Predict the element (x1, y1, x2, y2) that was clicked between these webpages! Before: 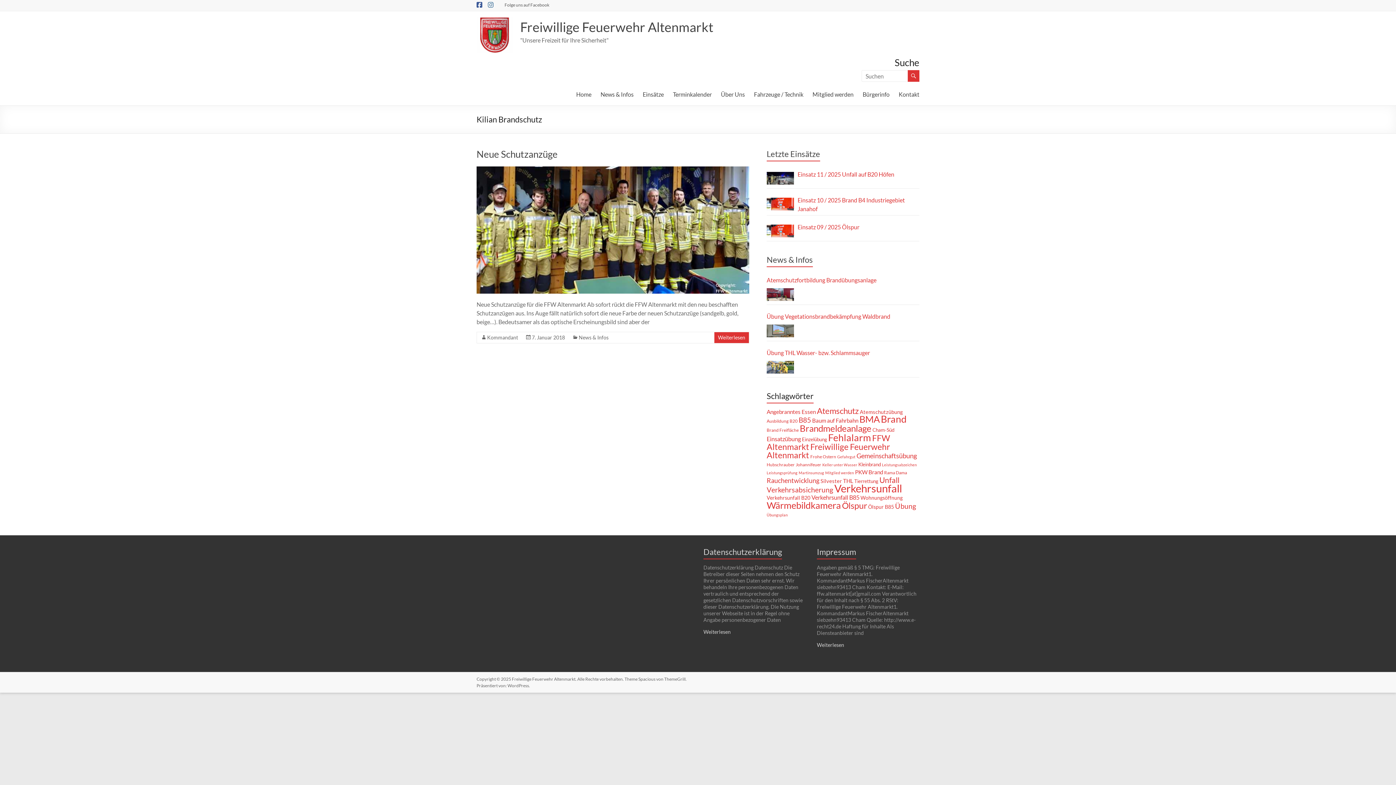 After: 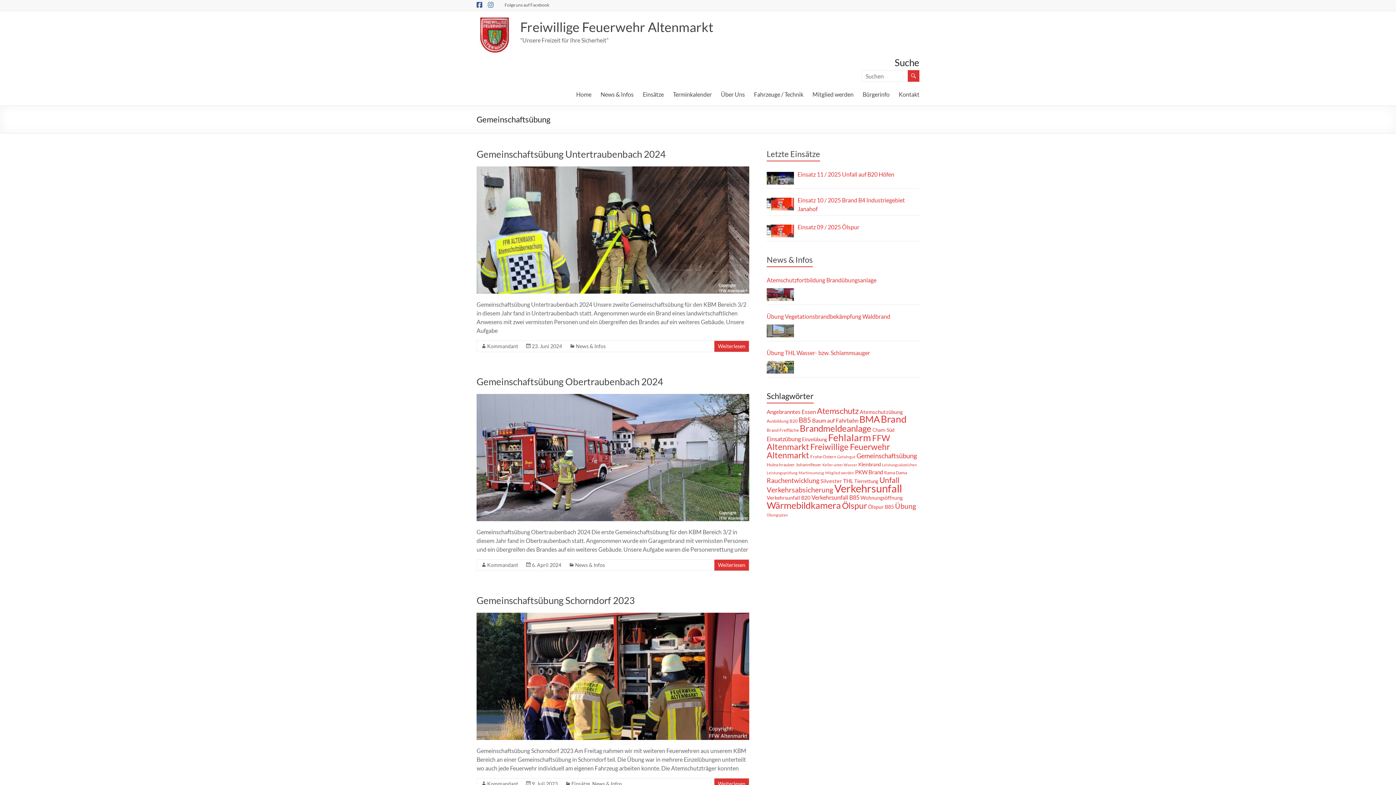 Action: label: Gemeinschaftsübung (18 Einträge) bbox: (856, 452, 917, 460)